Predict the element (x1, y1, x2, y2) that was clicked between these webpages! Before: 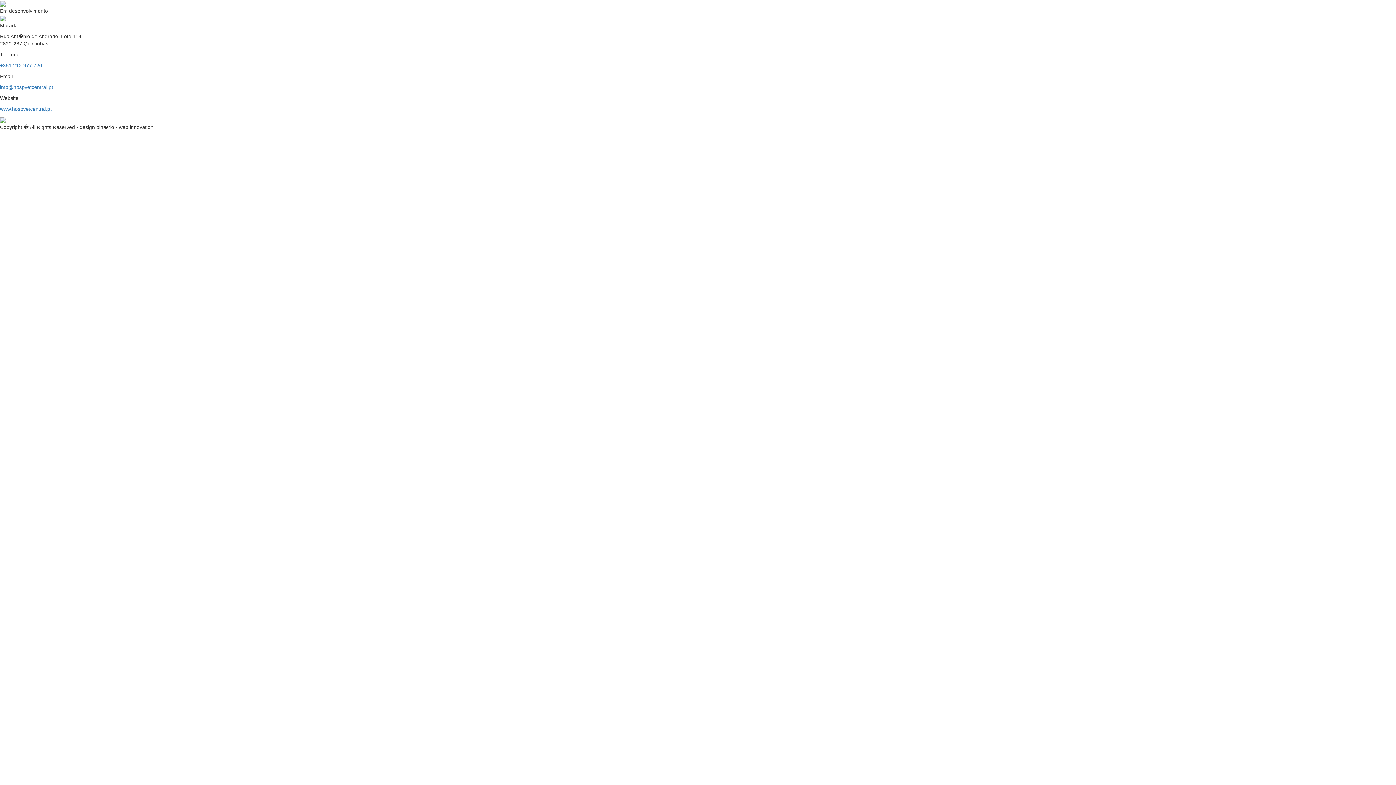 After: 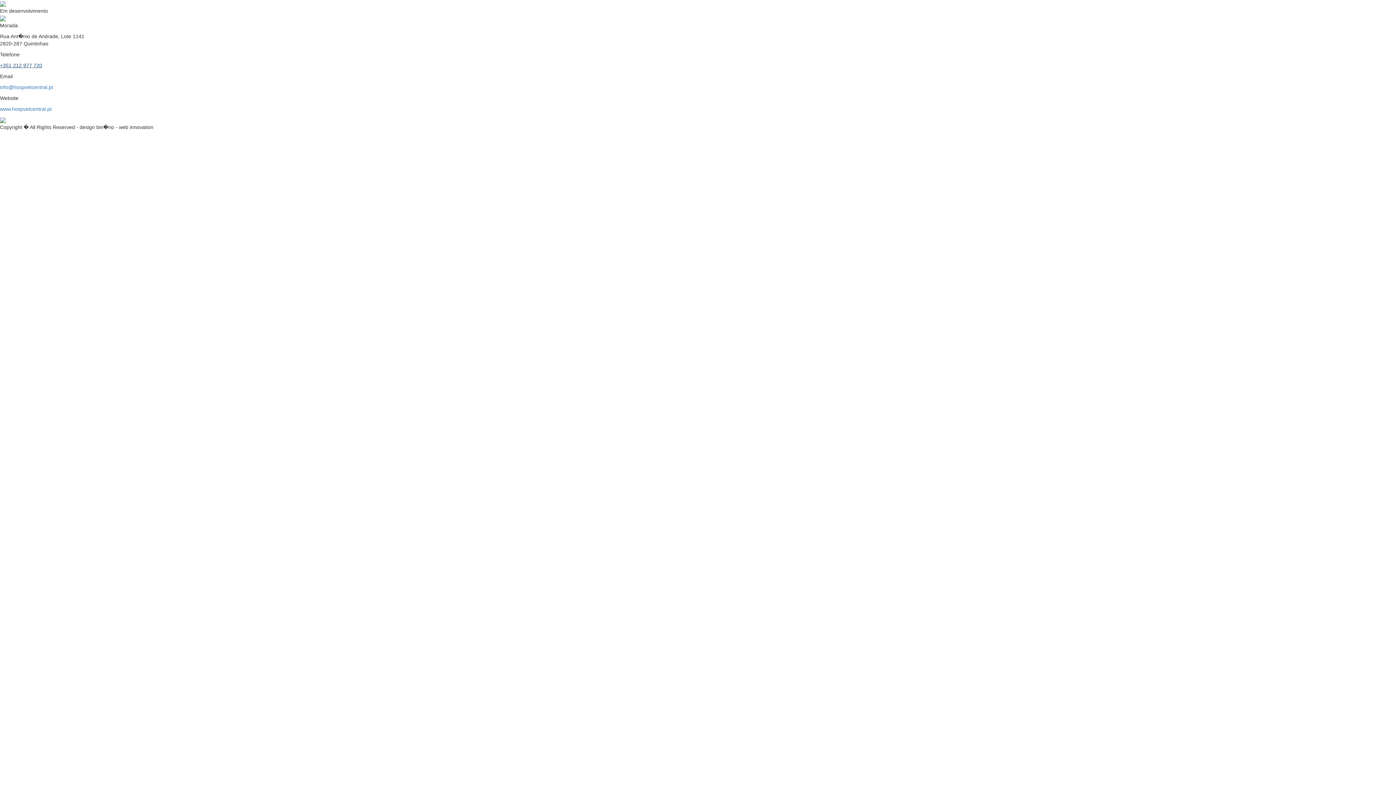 Action: bbox: (0, 62, 42, 68) label: +351 212 977 720